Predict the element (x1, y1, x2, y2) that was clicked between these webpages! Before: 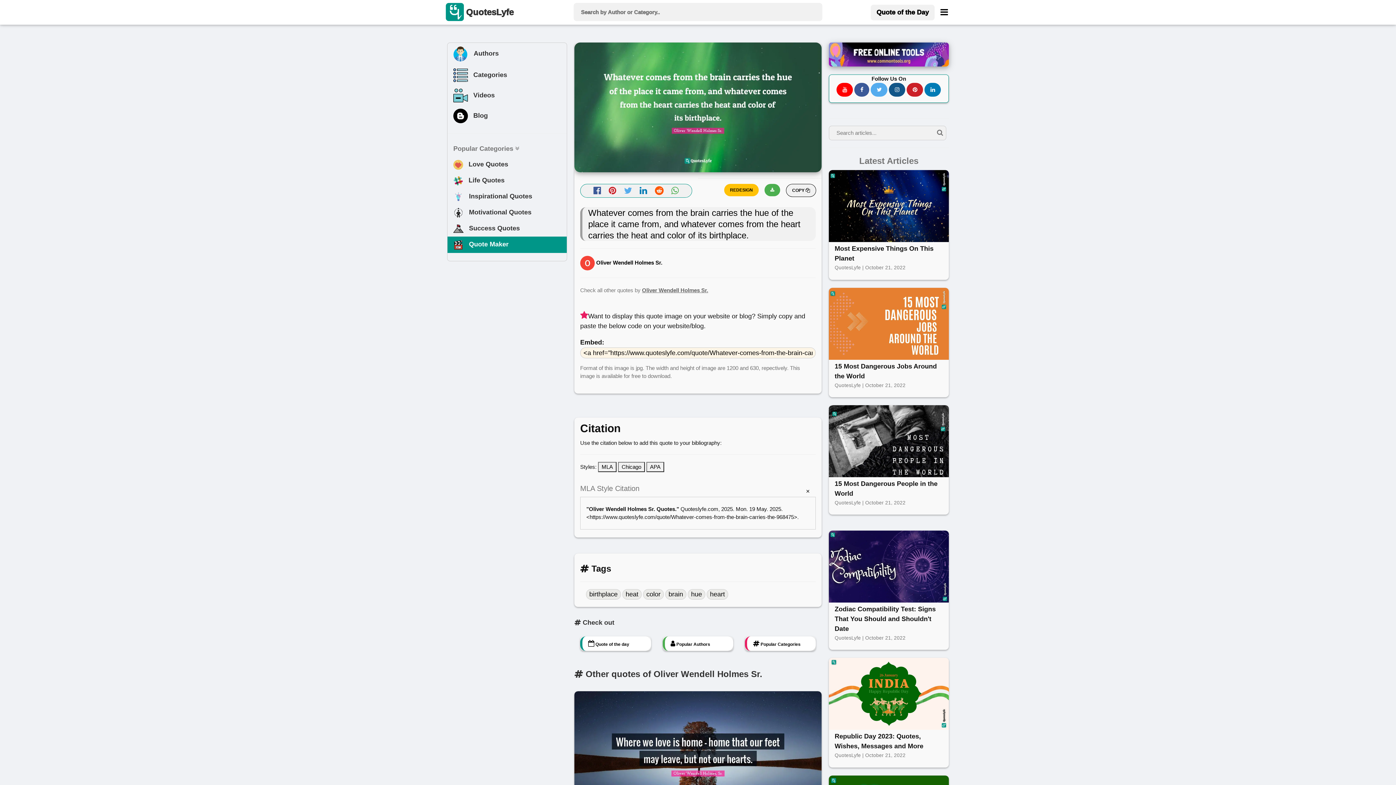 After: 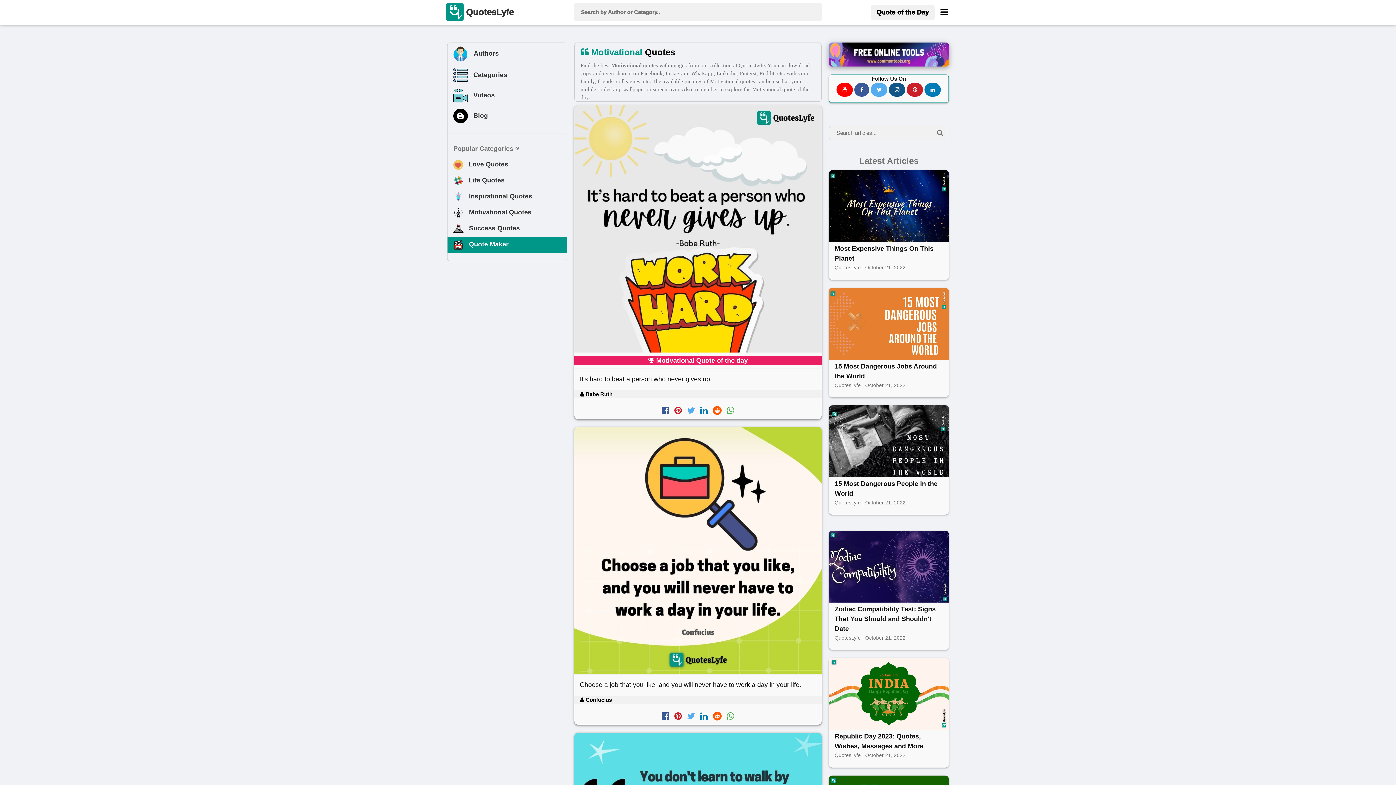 Action: bbox: (447, 204, 566, 220) label:    Motivational Quotes